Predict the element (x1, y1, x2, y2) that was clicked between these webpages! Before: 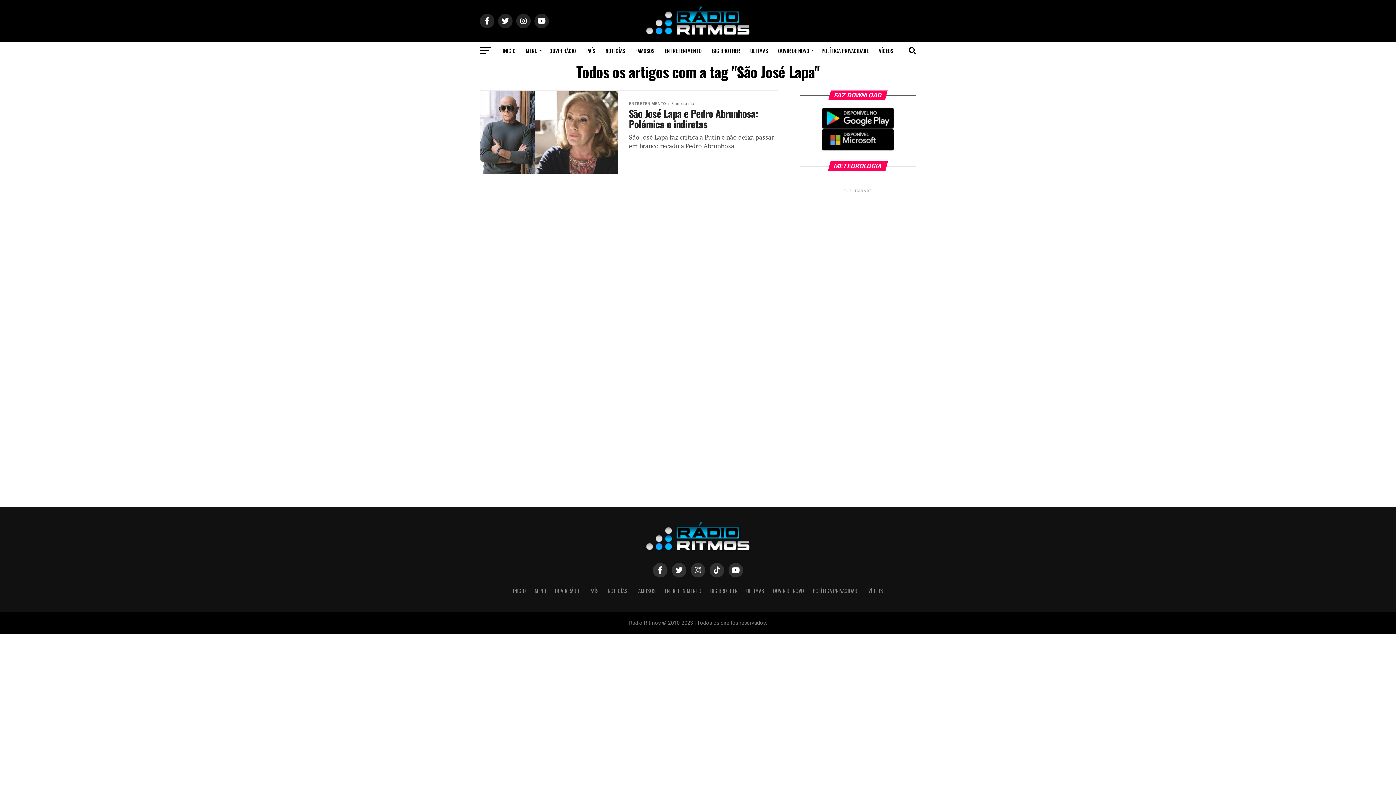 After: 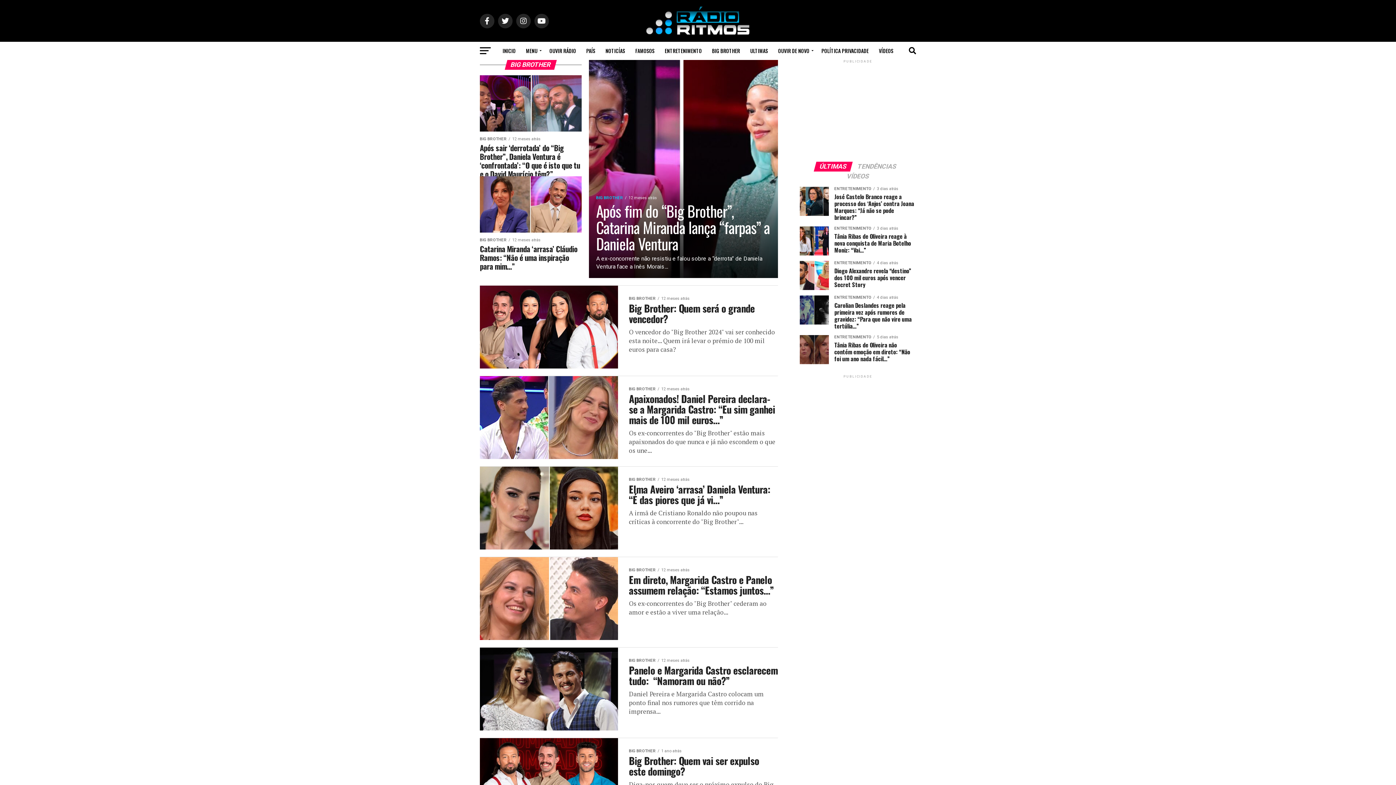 Action: bbox: (710, 587, 737, 594) label: BIG BROTHER